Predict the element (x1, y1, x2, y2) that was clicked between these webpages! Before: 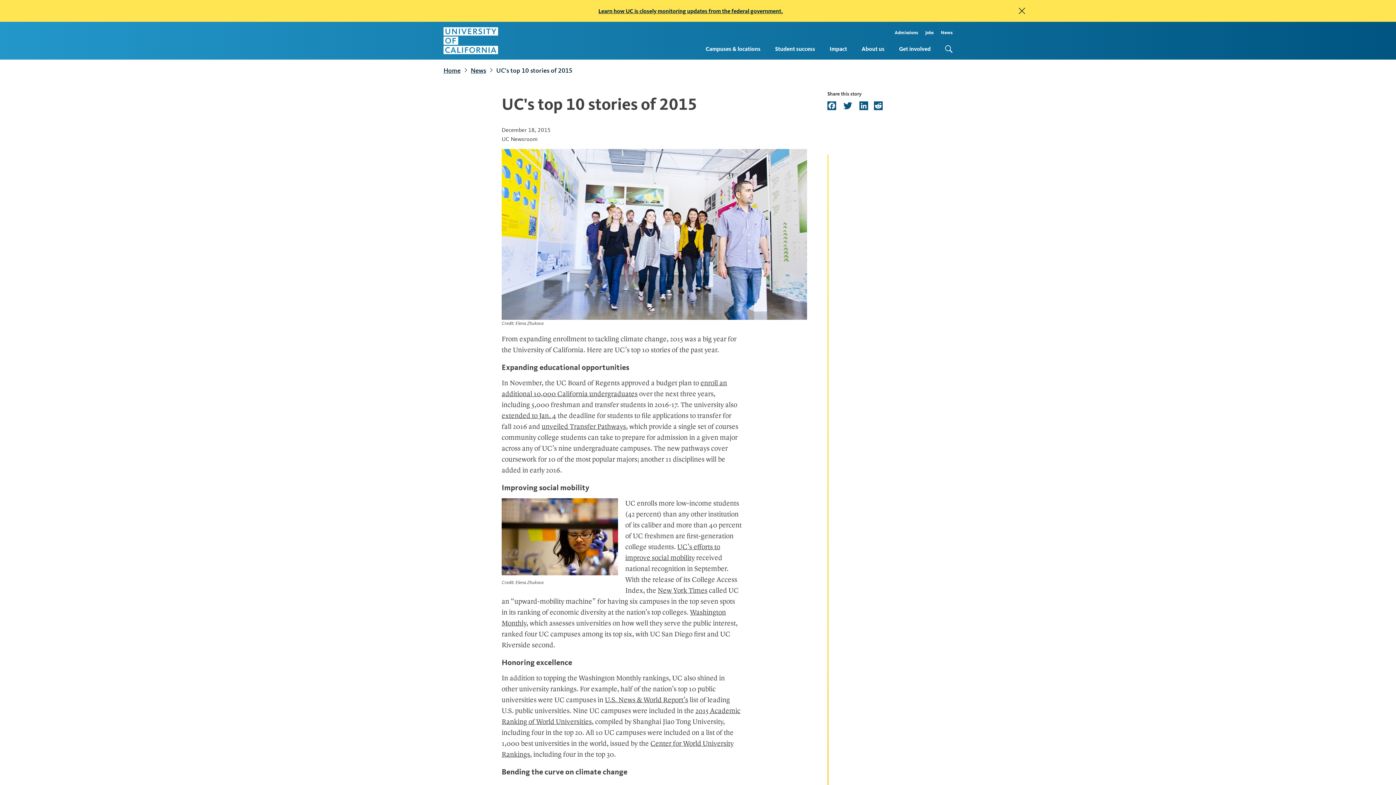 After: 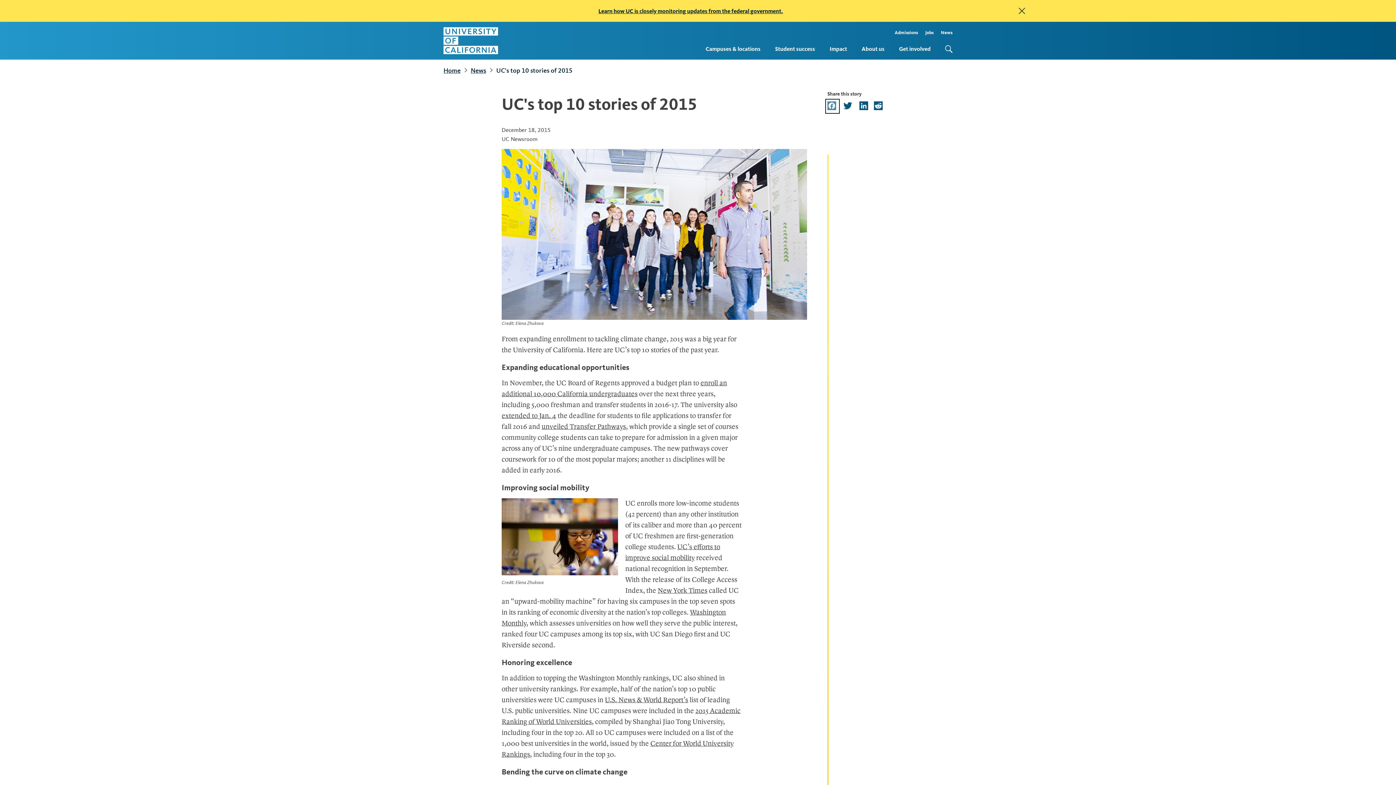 Action: label: Facebook bbox: (827, 101, 837, 111)